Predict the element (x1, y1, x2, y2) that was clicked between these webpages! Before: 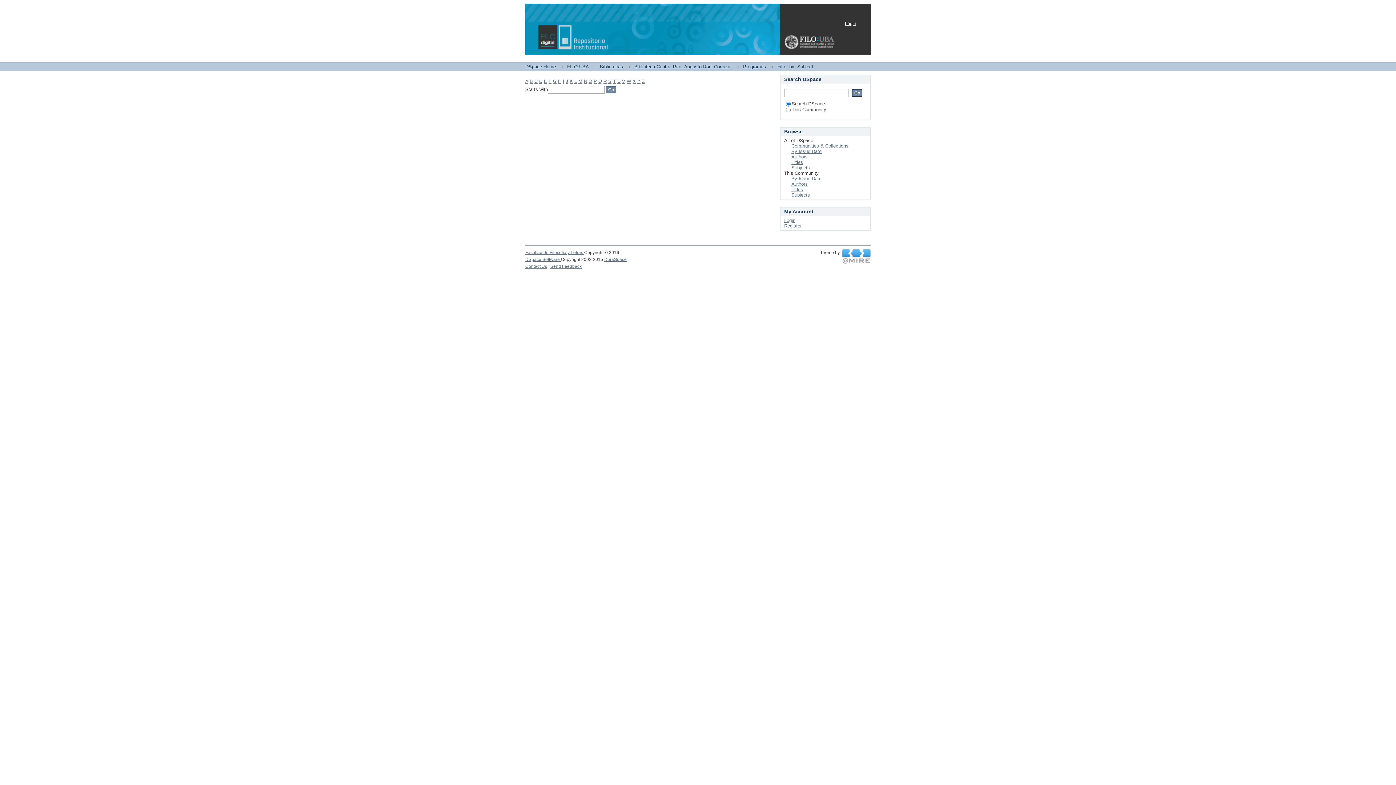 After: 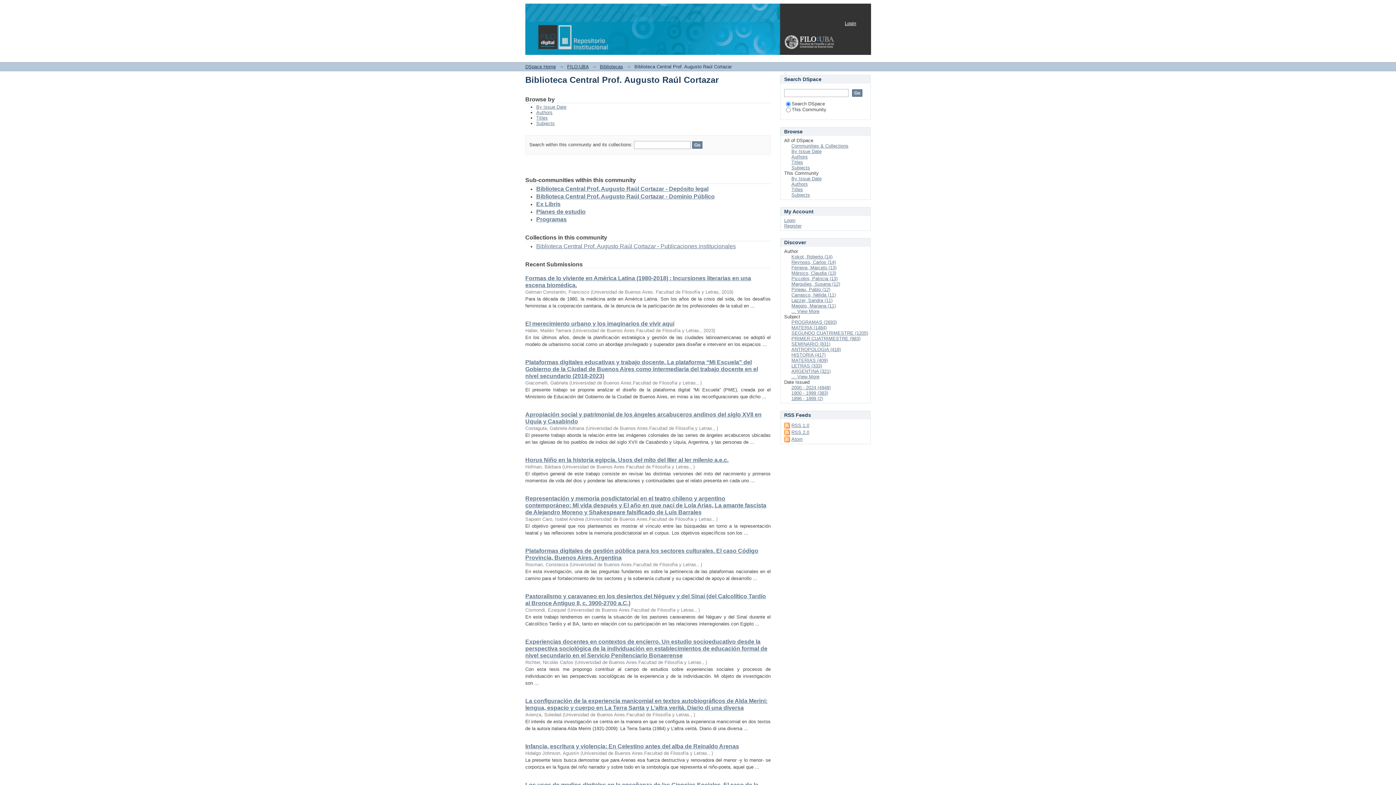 Action: bbox: (634, 64, 732, 69) label: Biblioteca Central Prof. Augusto Raúl Cortazar